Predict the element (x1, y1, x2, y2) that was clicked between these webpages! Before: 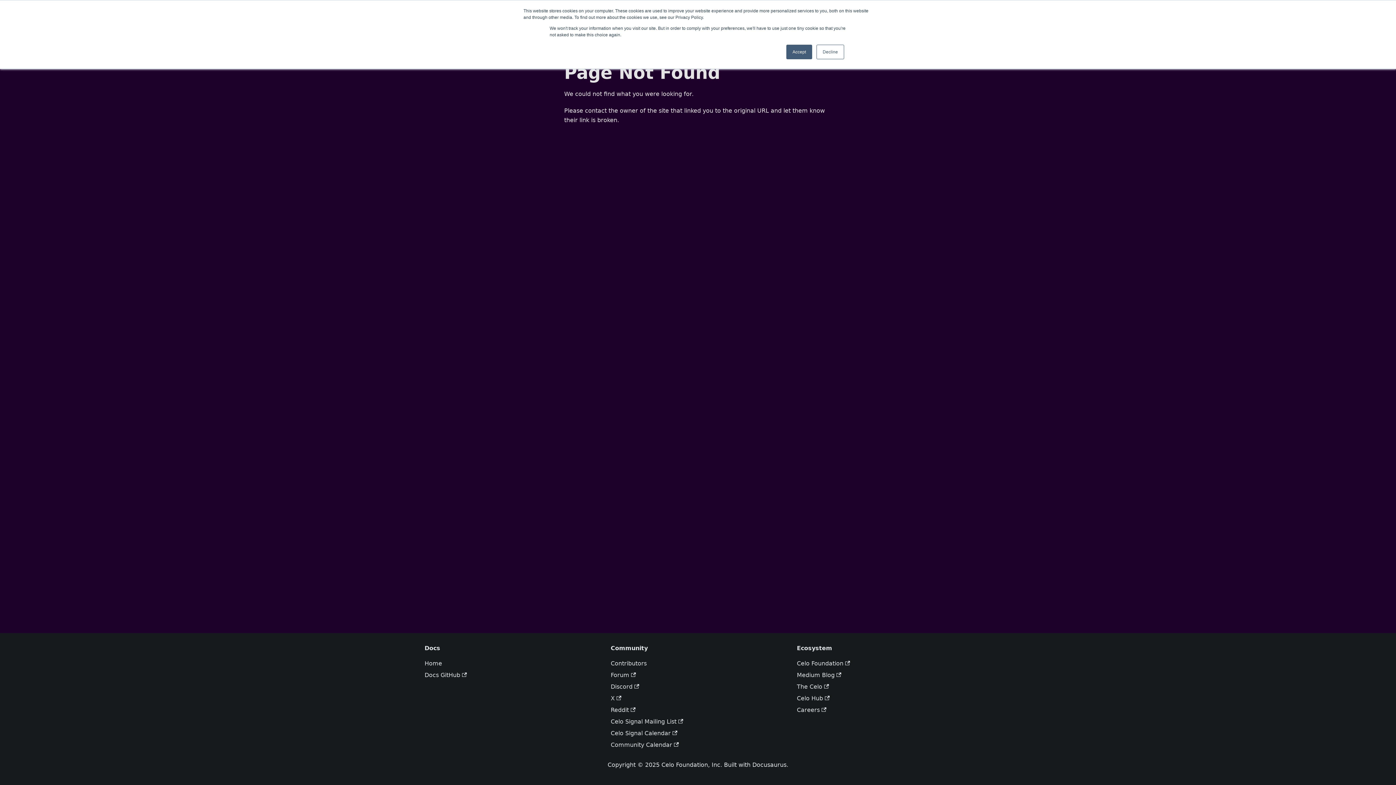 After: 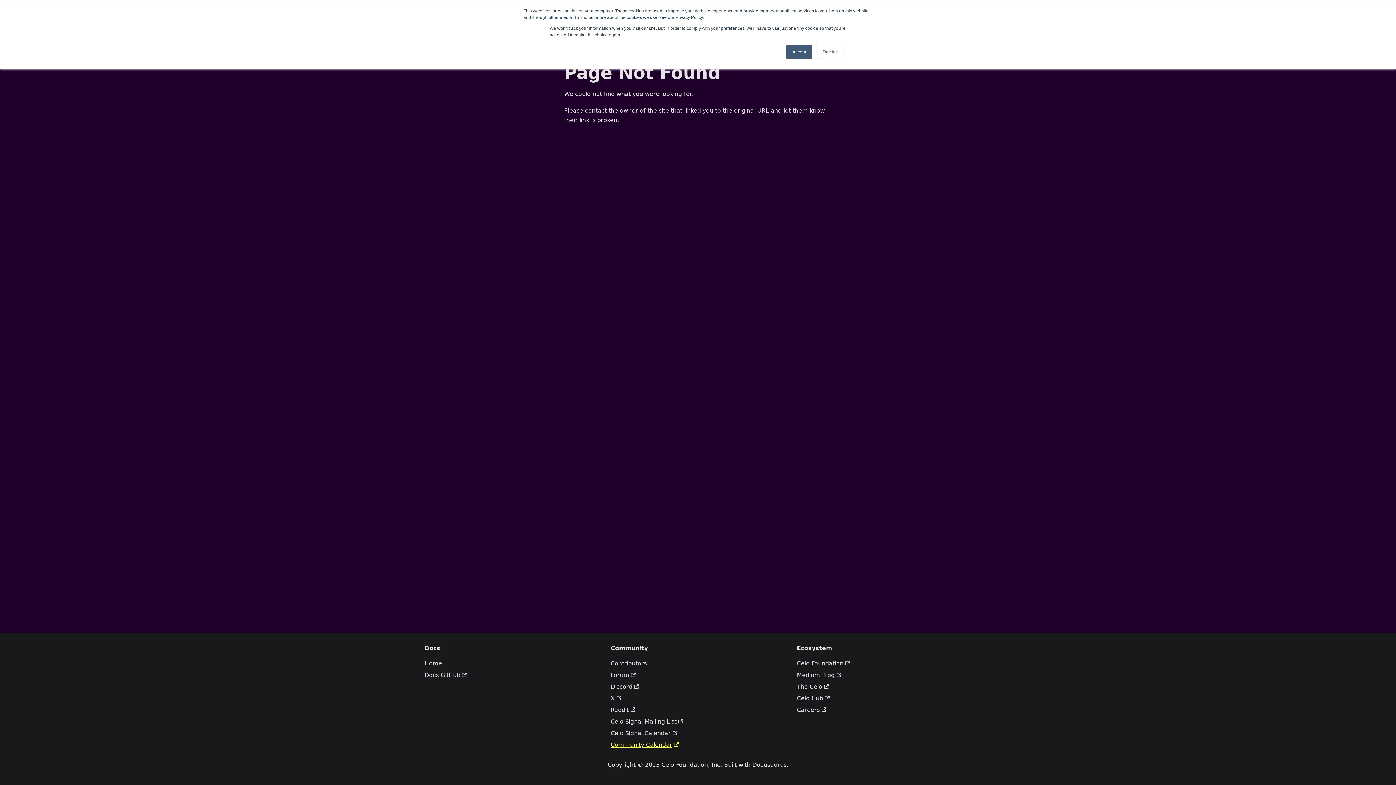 Action: bbox: (610, 741, 679, 748) label: Community Calendar